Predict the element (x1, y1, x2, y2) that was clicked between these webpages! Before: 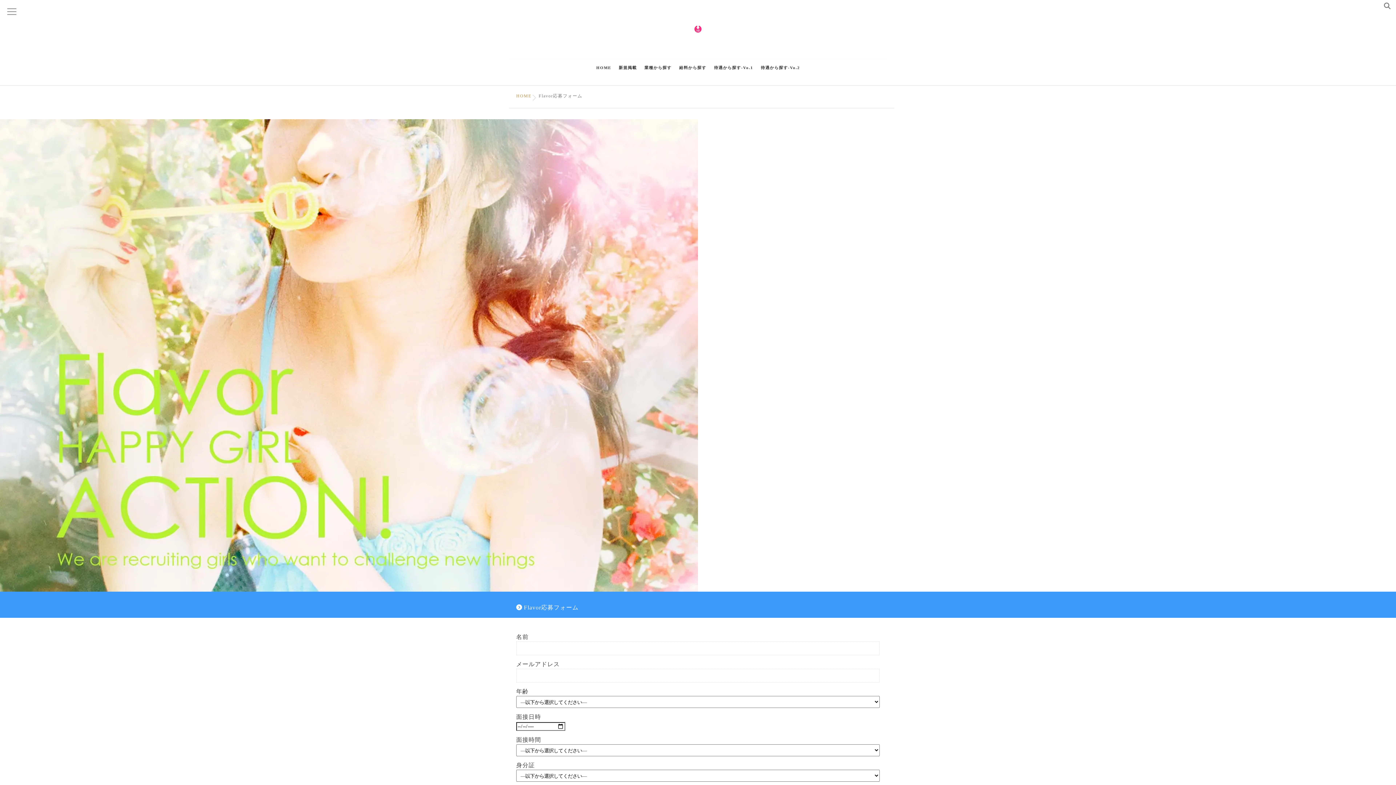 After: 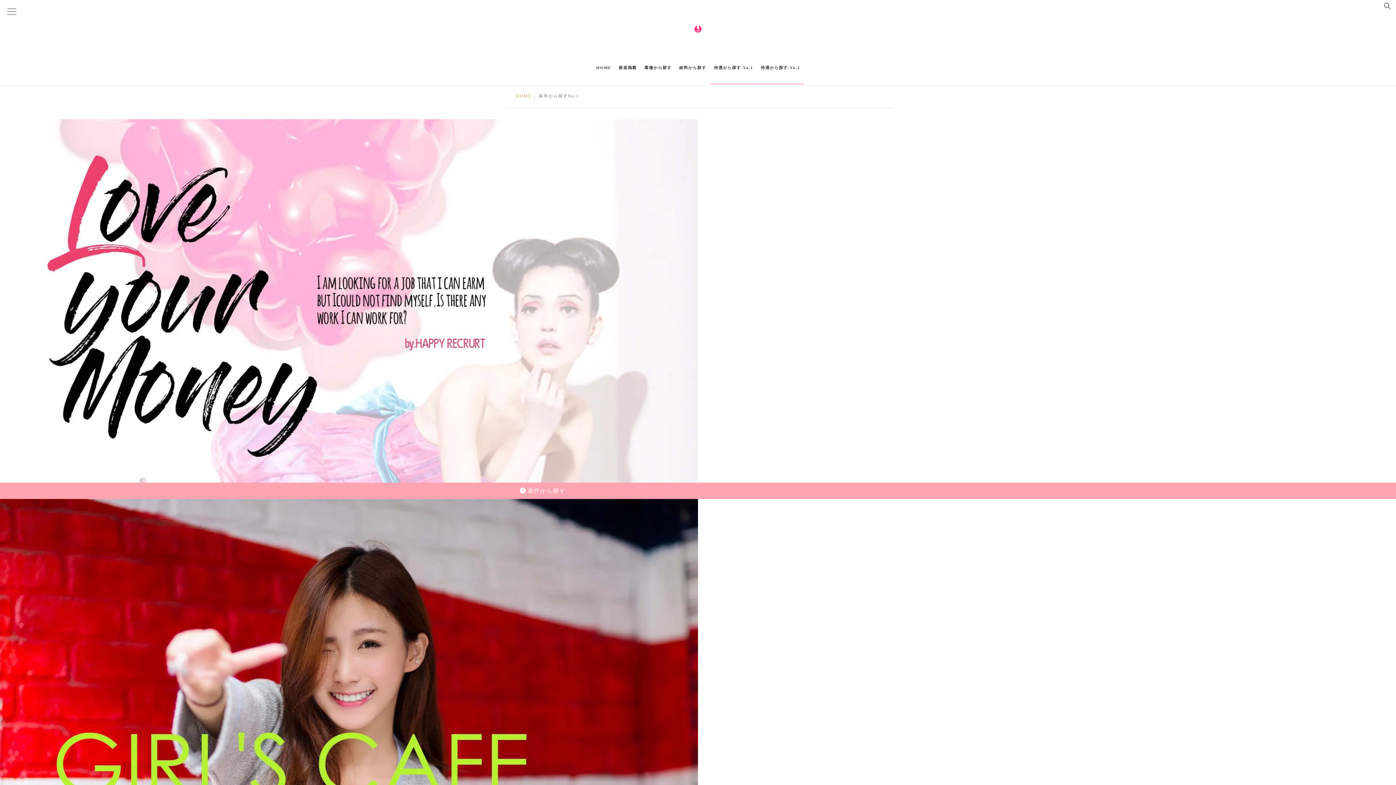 Action: bbox: (757, 58, 803, 84) label: 待遇から探す-Vo.2